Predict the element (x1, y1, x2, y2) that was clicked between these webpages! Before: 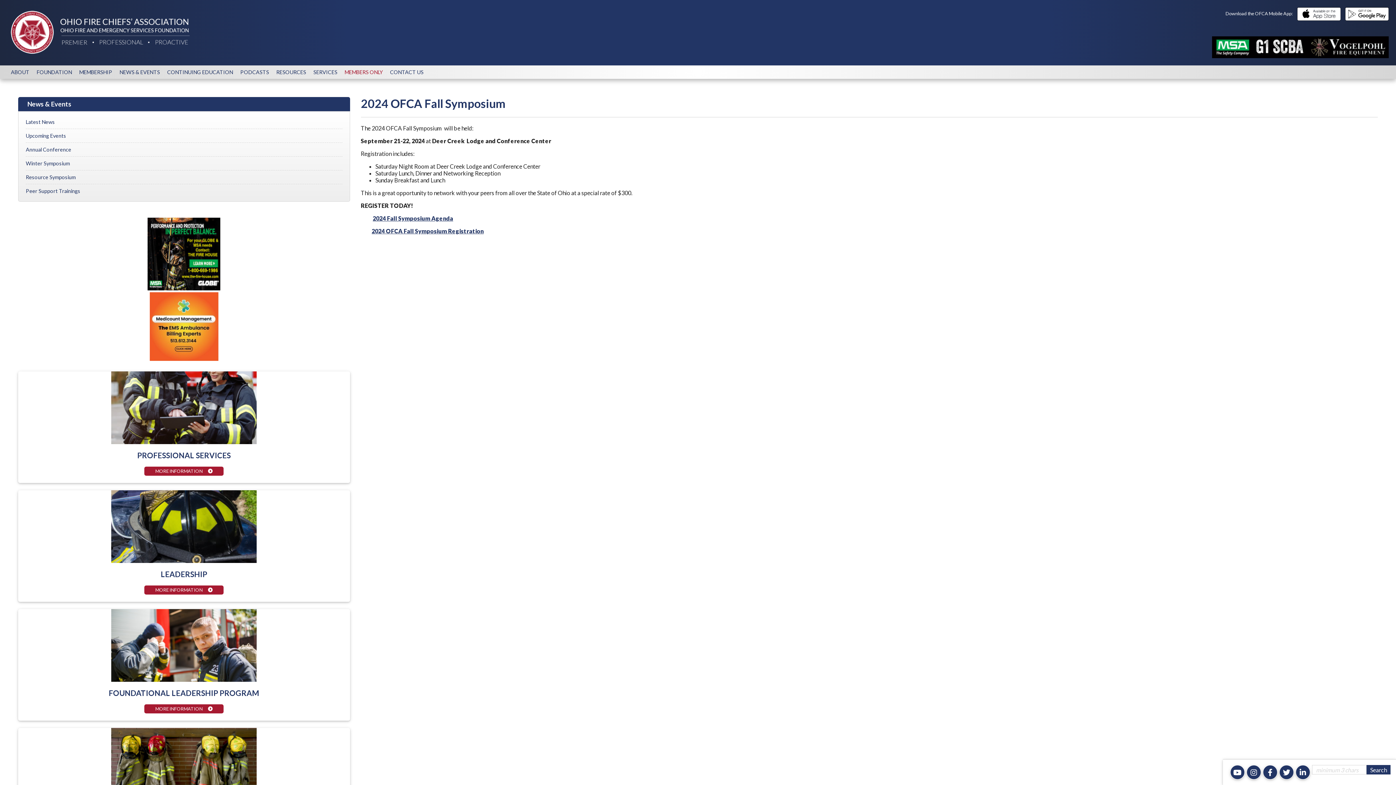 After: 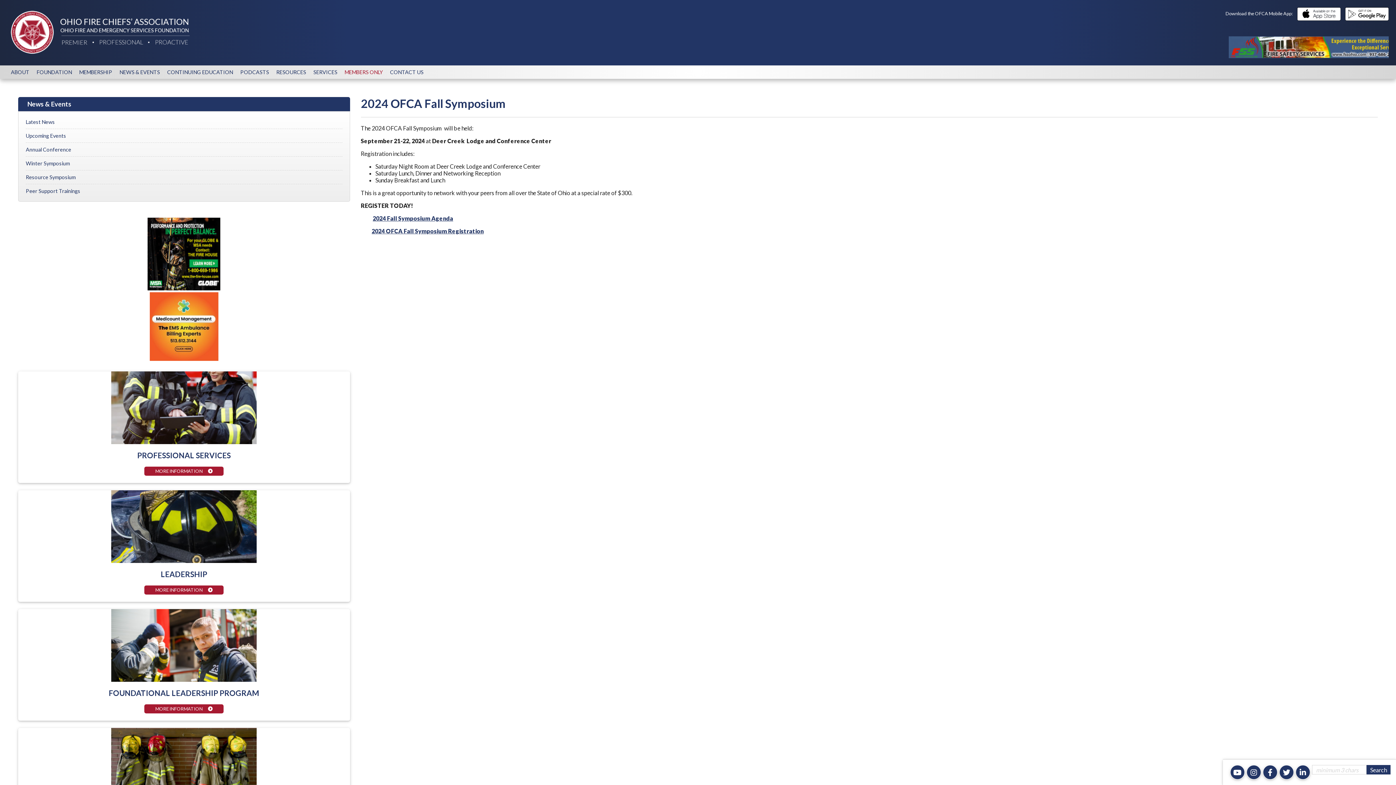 Action: bbox: (137, 450, 230, 460) label: PROFESSIONAL SERVICES